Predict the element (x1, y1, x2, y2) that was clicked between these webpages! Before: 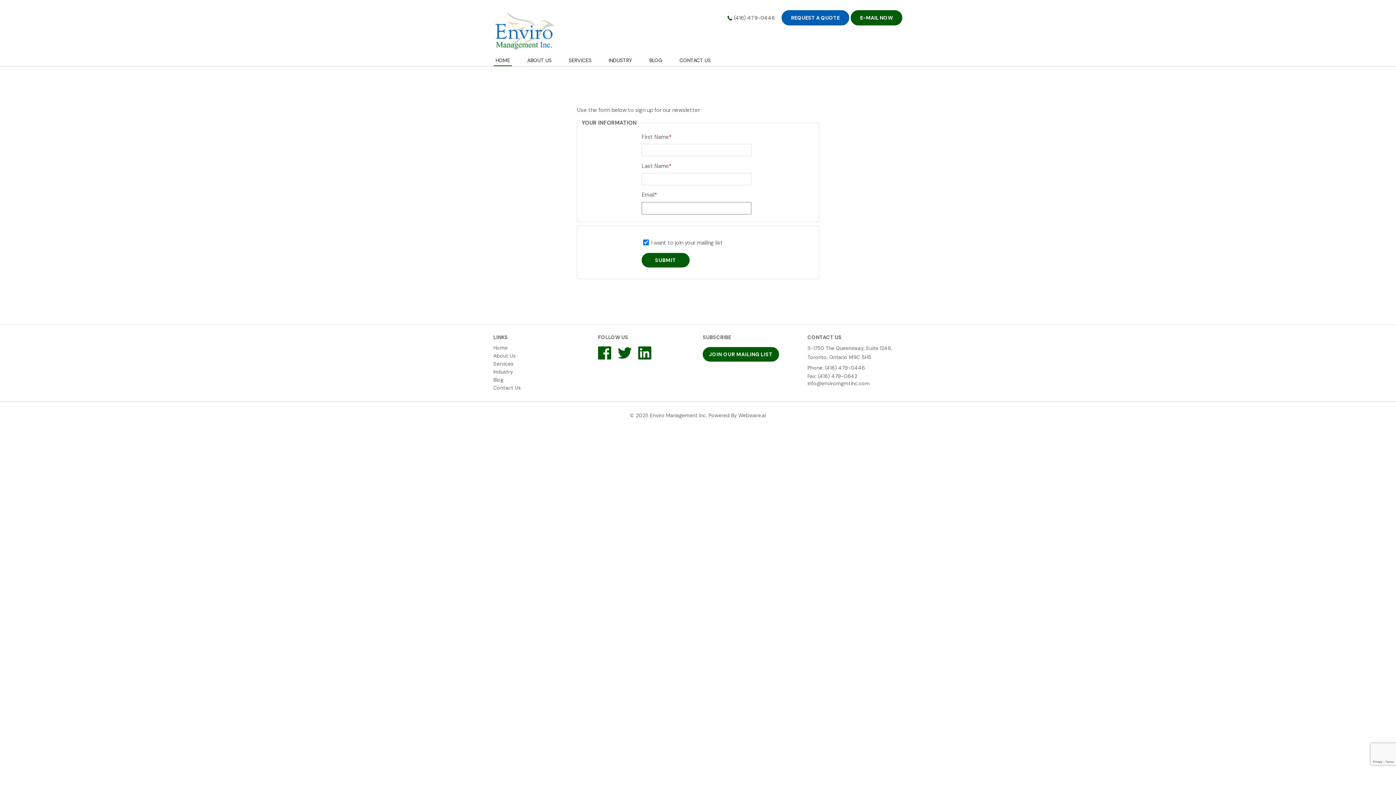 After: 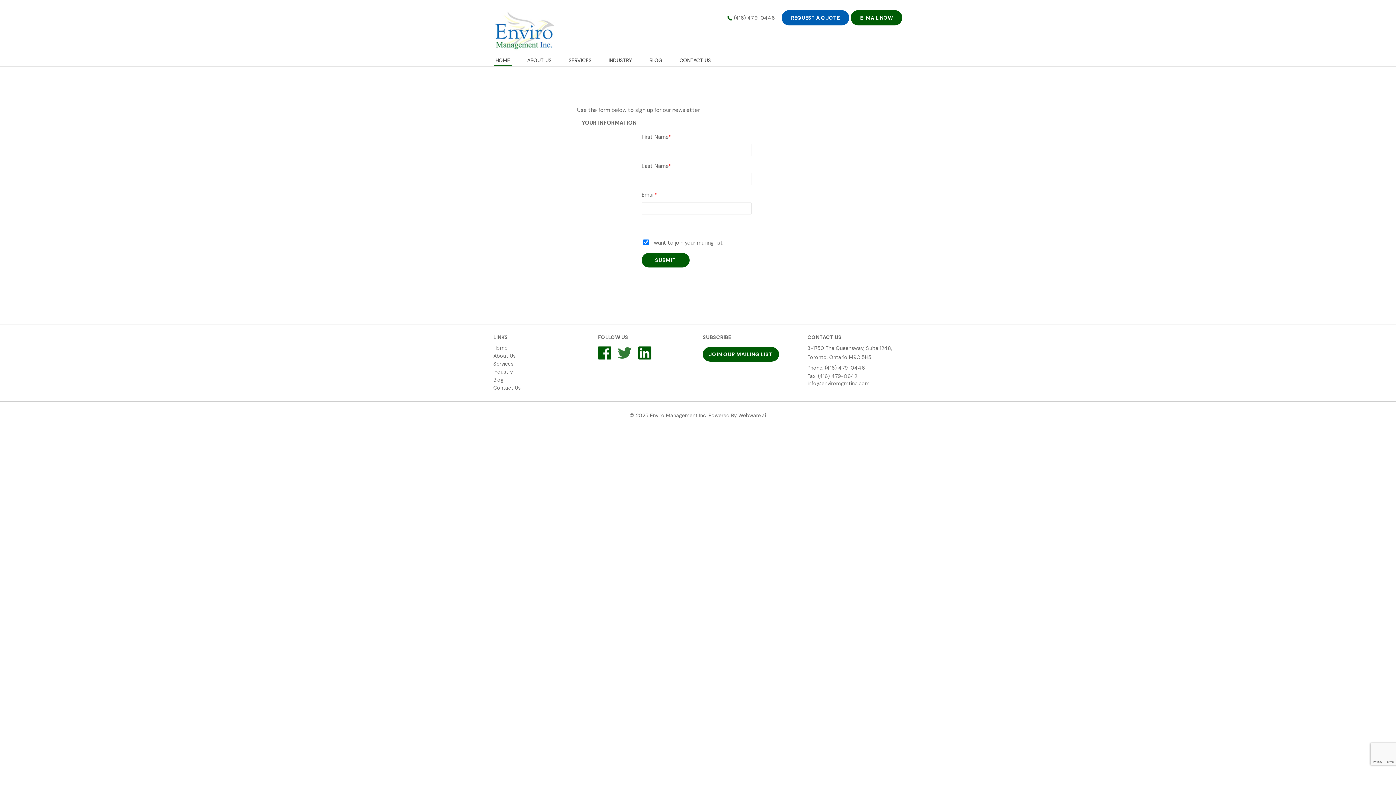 Action: bbox: (617, 349, 631, 363)